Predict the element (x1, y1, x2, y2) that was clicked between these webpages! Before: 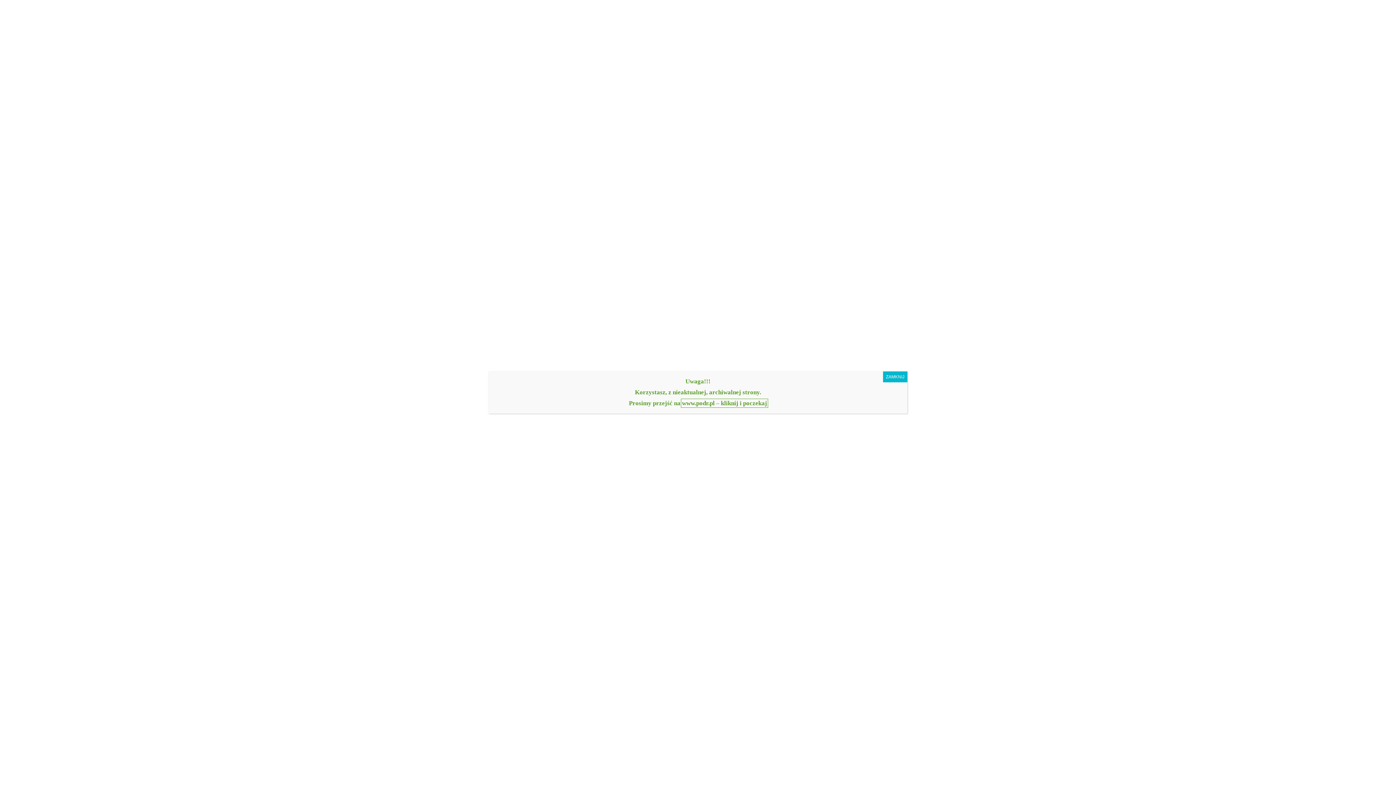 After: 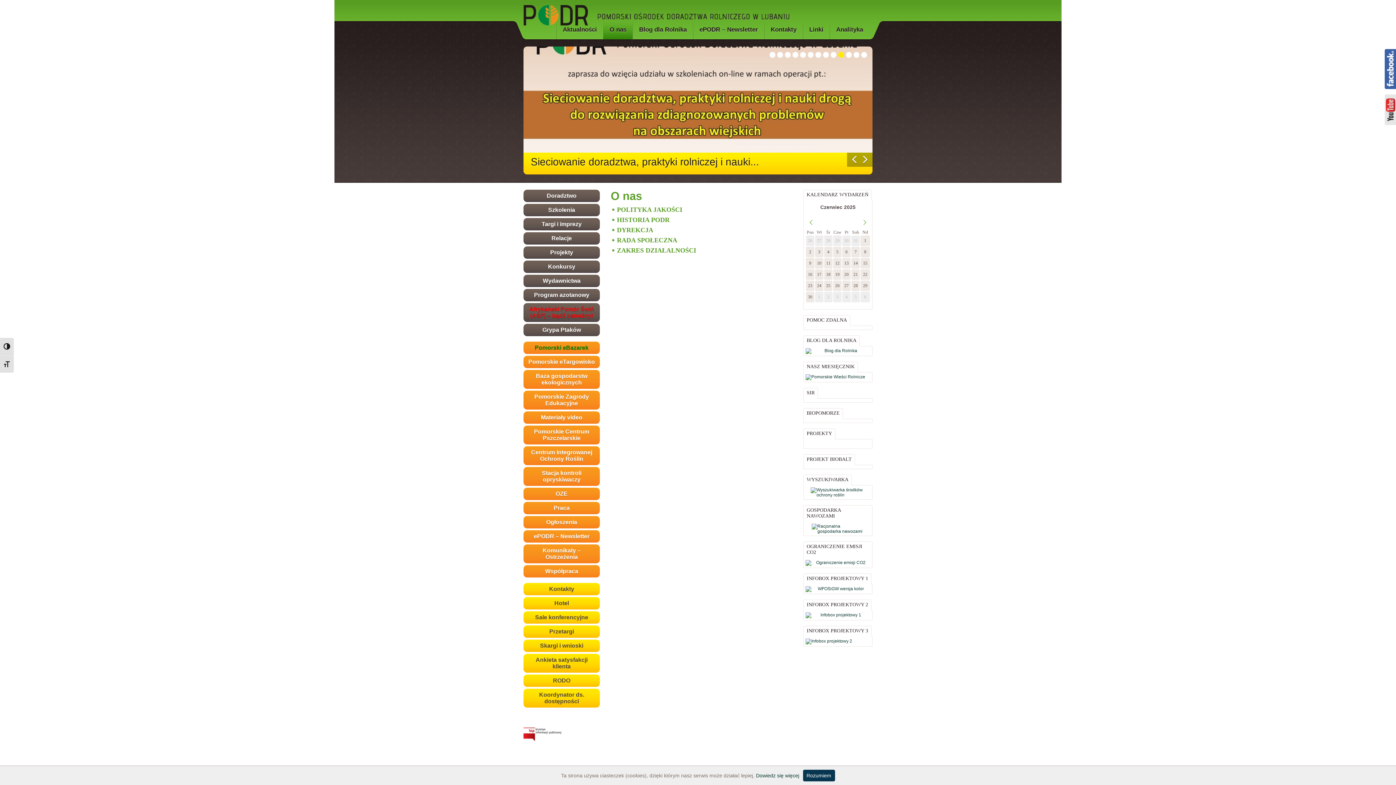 Action: bbox: (883, 371, 907, 382) label: Zamknij